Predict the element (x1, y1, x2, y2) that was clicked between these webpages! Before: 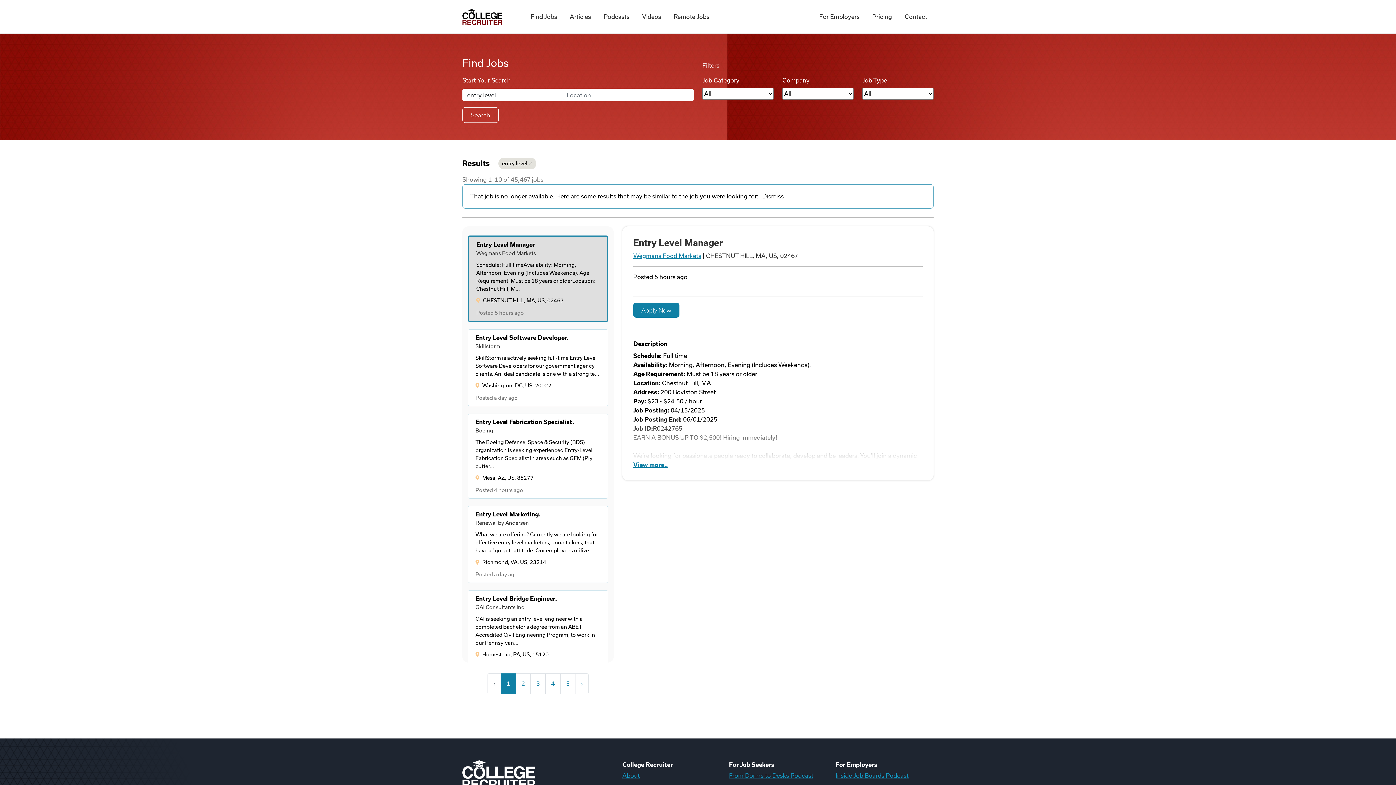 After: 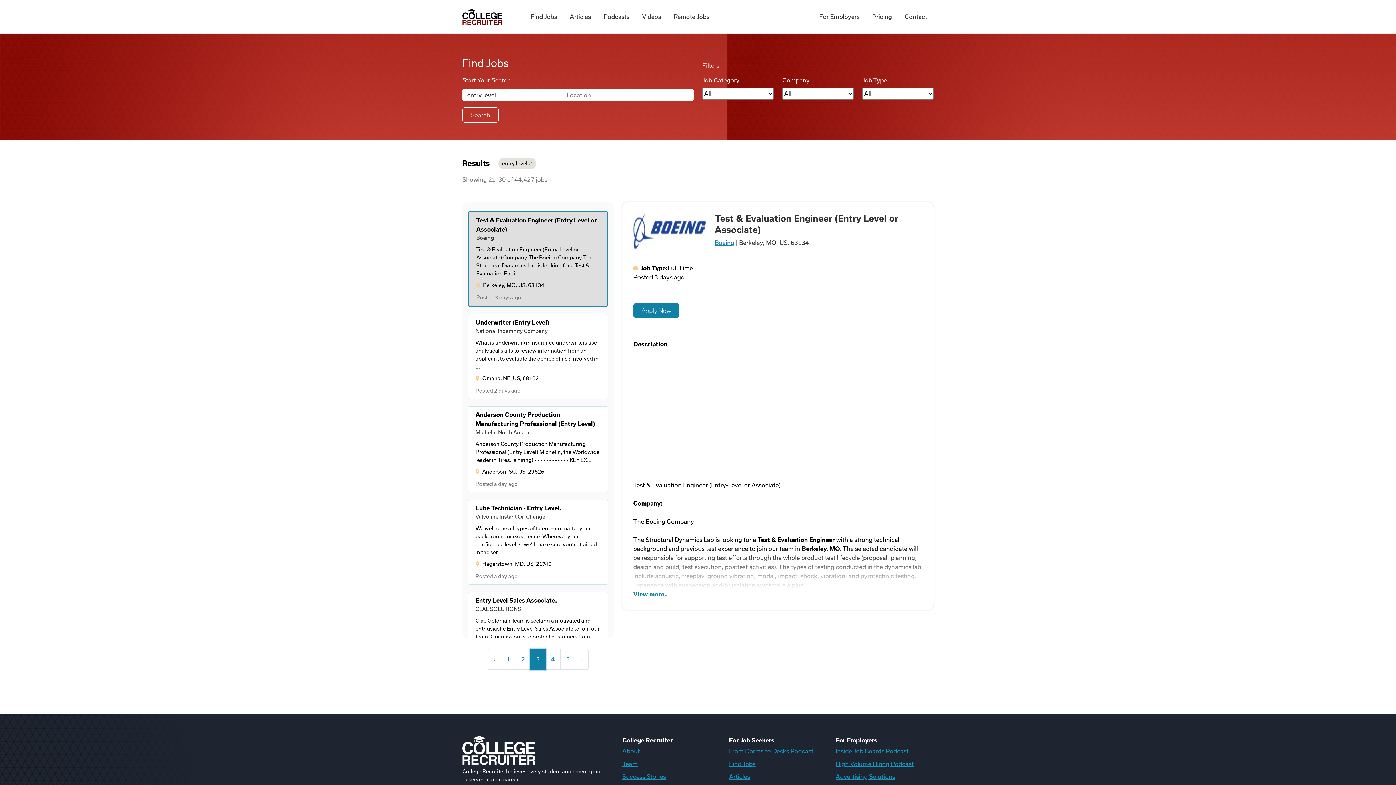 Action: label: 3 bbox: (530, 673, 545, 694)